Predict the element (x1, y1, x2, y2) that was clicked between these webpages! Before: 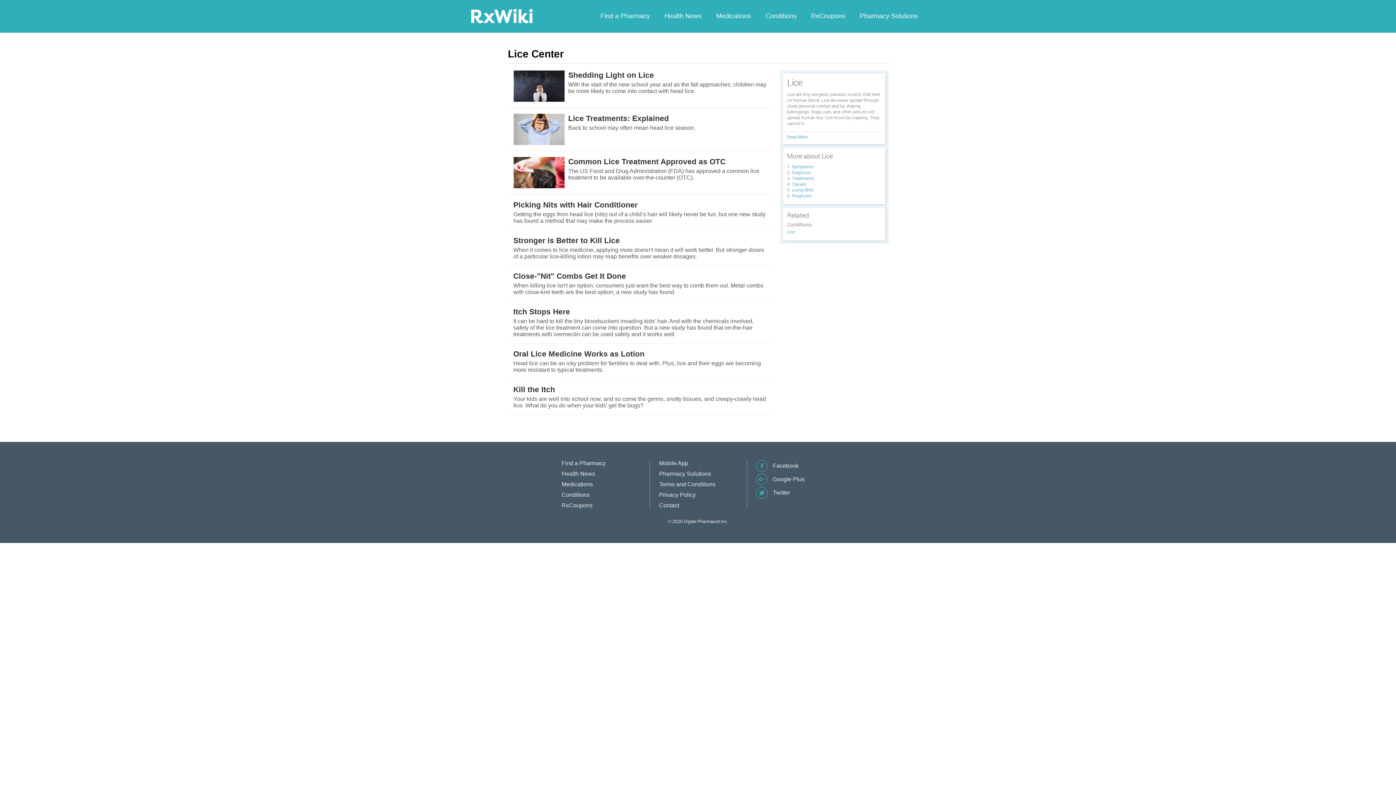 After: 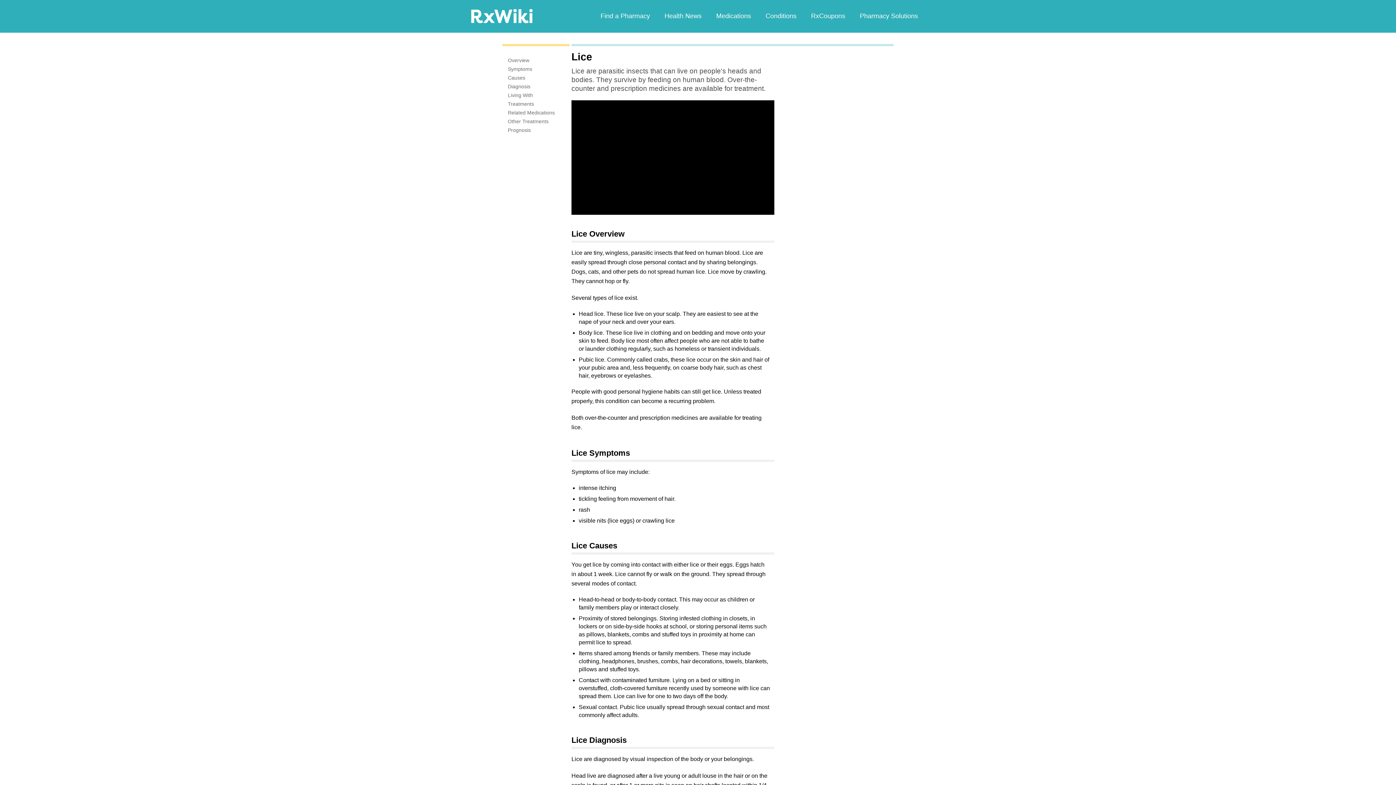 Action: bbox: (792, 169, 811, 175) label: Diagnosis